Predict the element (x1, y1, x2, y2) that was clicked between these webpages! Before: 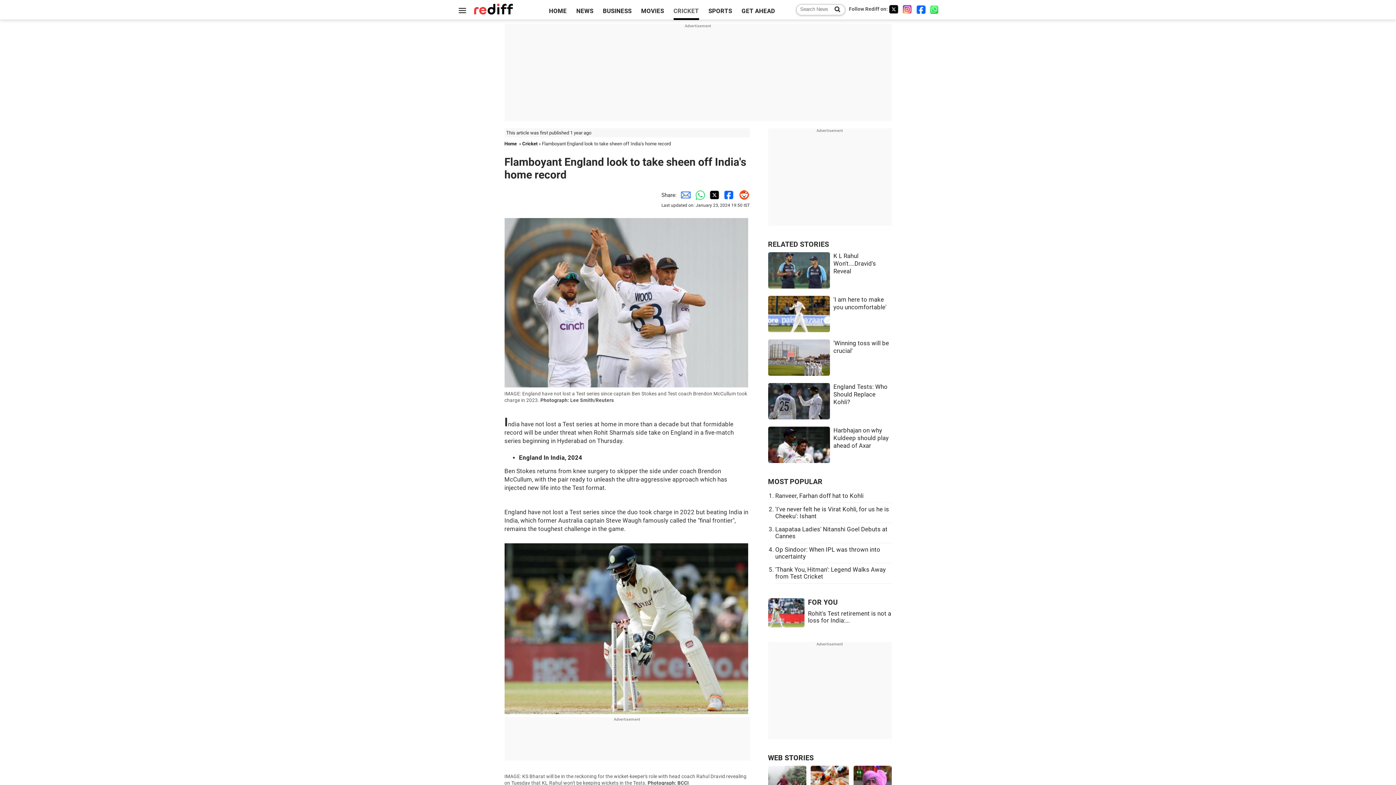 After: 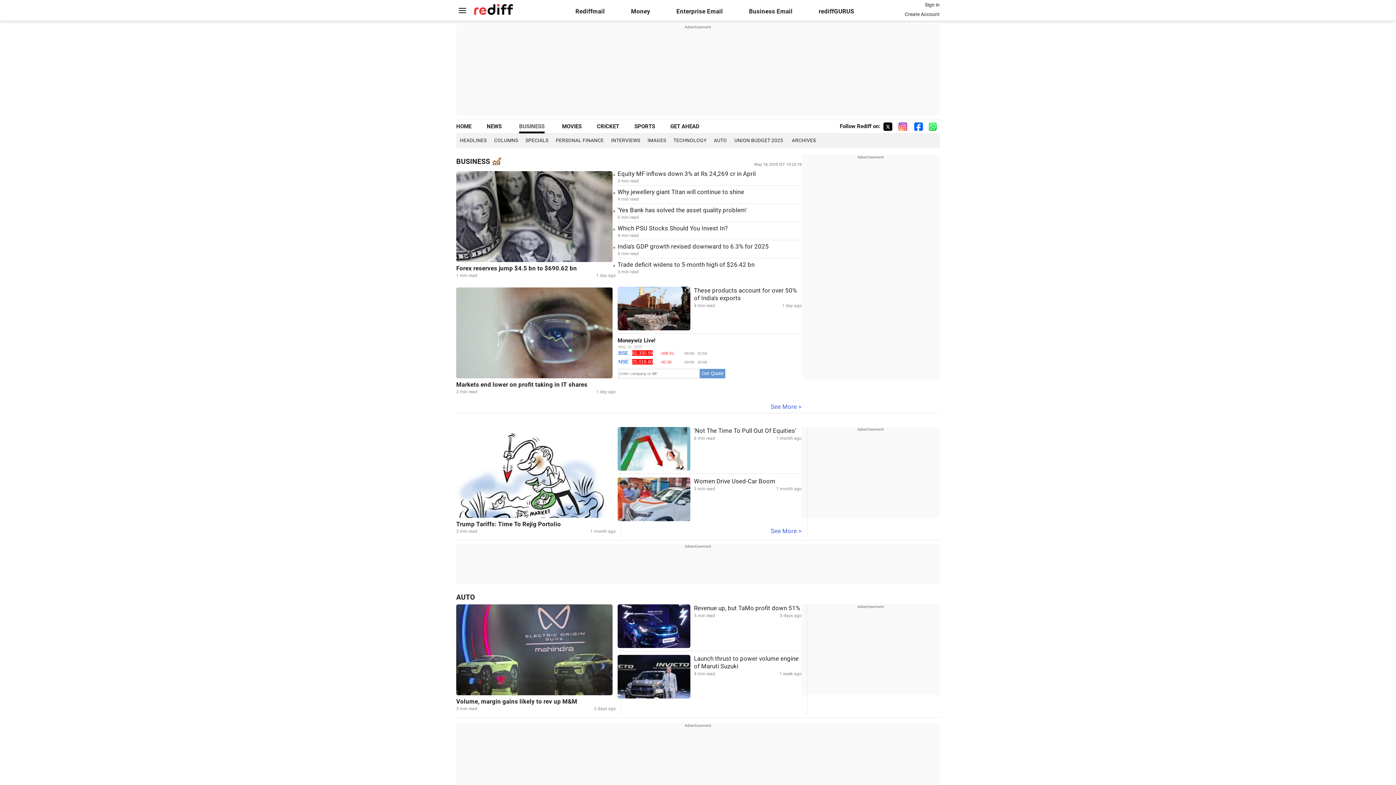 Action: bbox: (603, 7, 631, 14) label: BUSINESS